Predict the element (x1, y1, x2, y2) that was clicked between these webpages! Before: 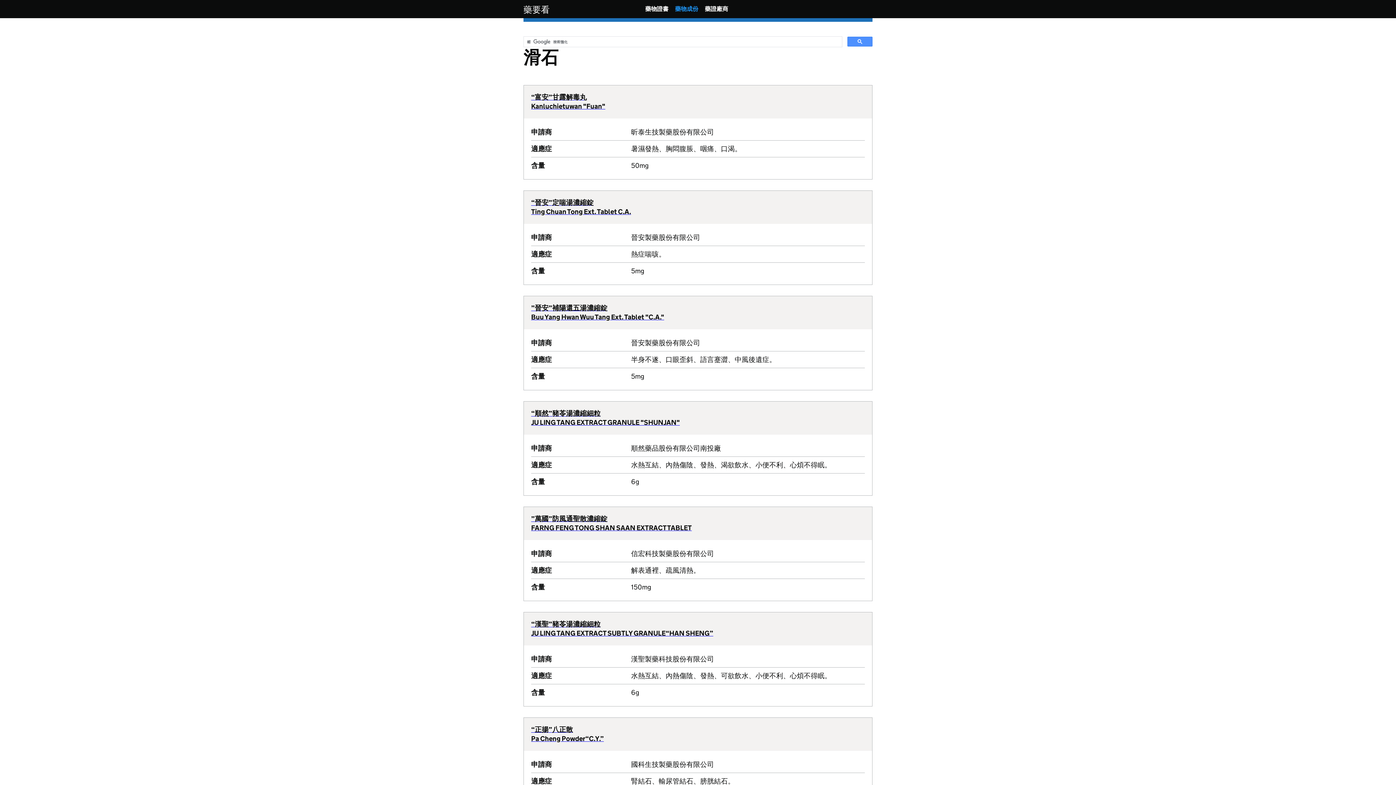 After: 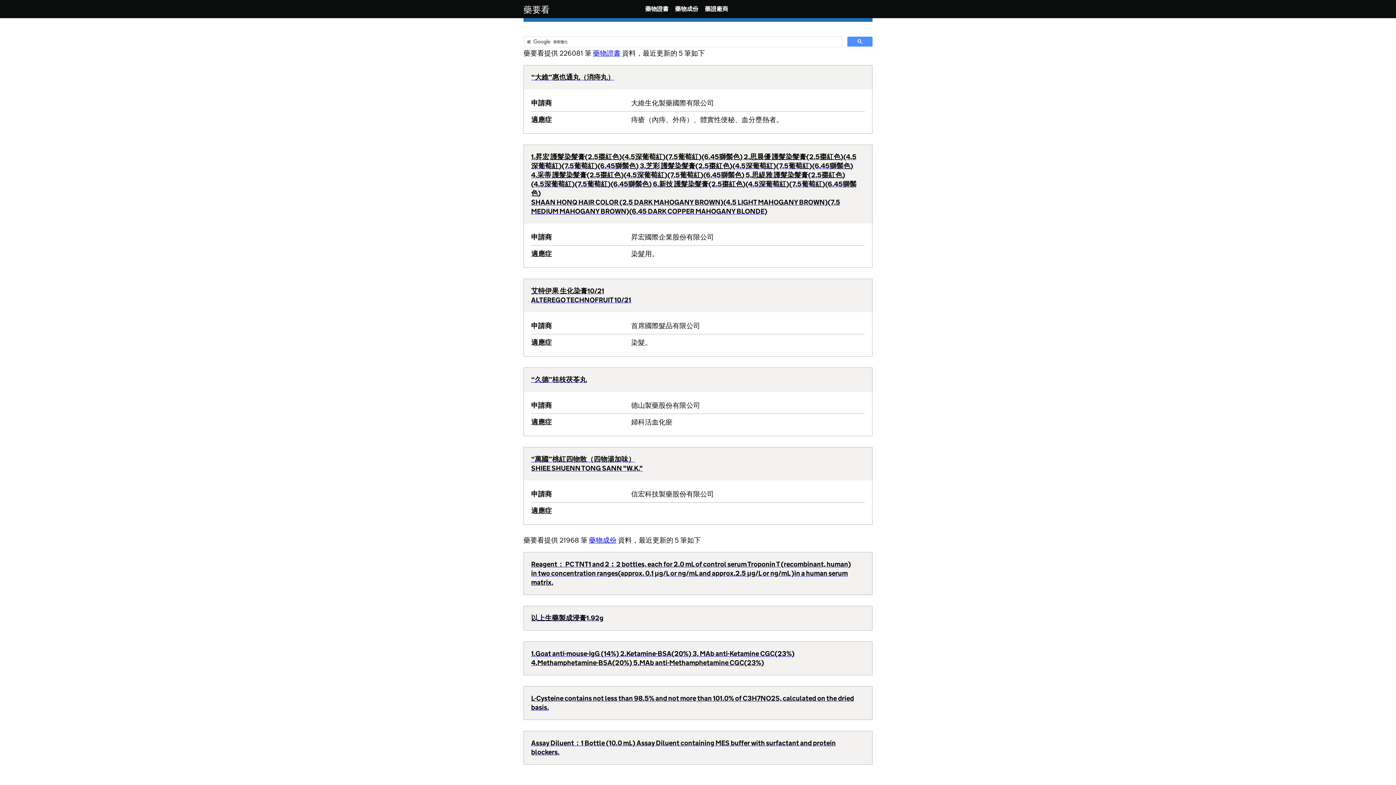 Action: label: 藥要看 bbox: (523, 2, 549, 15)